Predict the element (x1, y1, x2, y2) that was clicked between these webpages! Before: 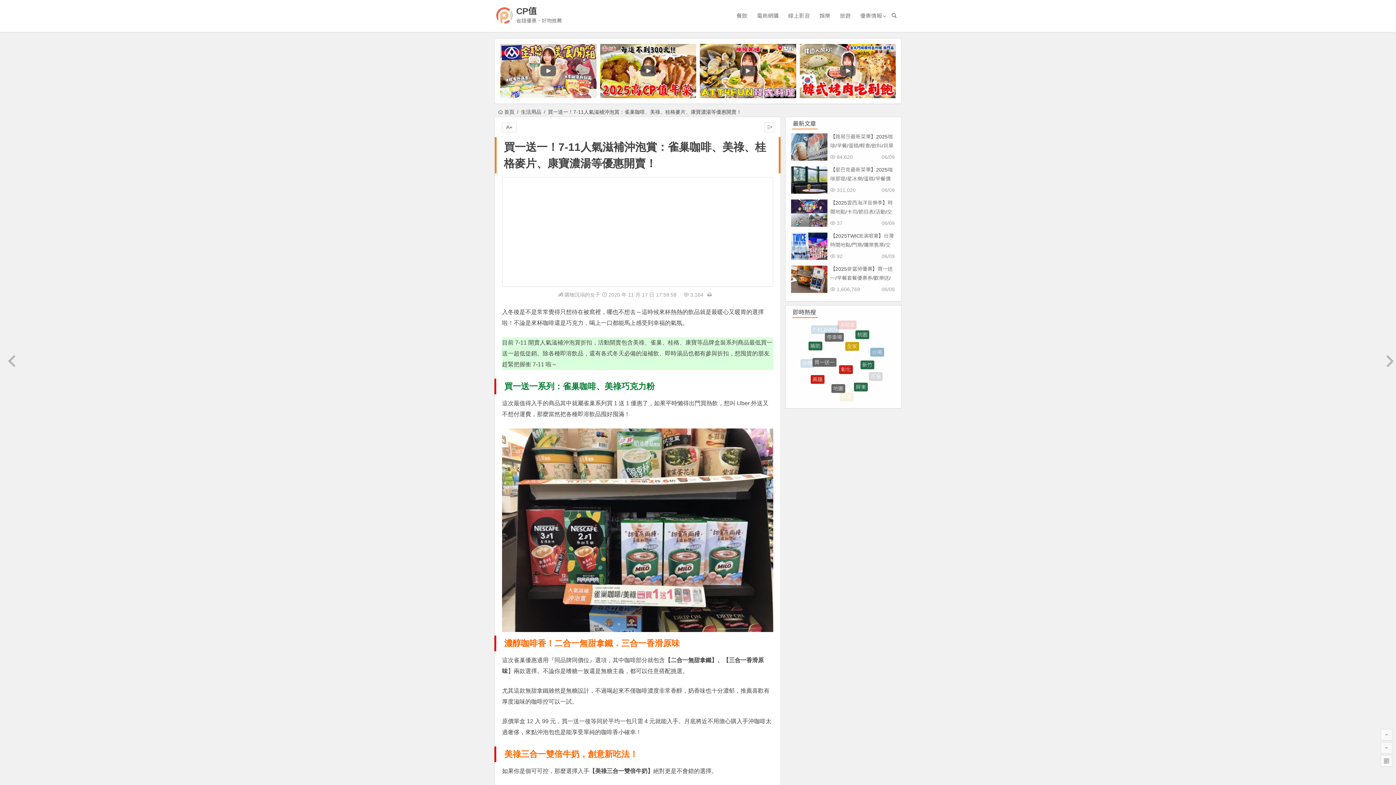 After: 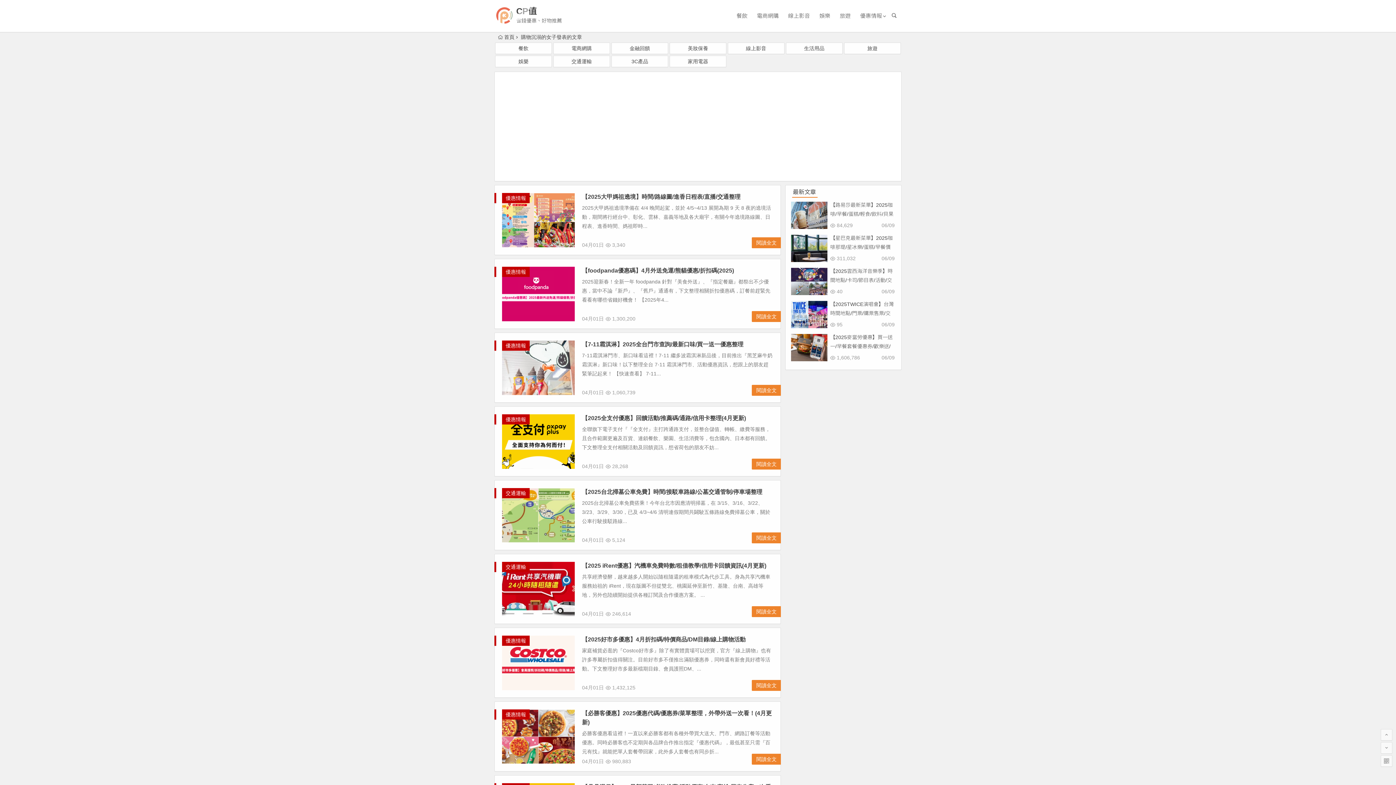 Action: bbox: (564, 291, 600, 297) label: 購物沉溺的女子